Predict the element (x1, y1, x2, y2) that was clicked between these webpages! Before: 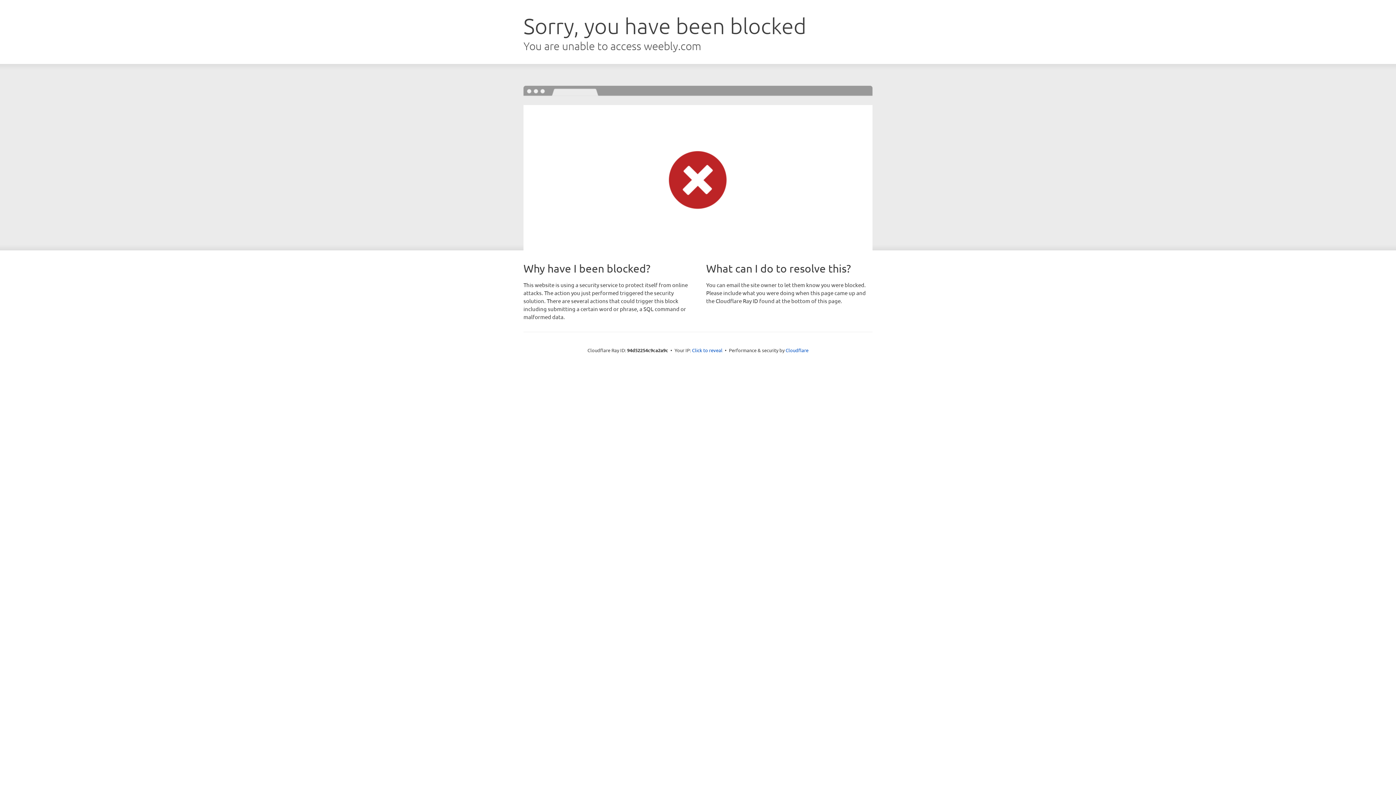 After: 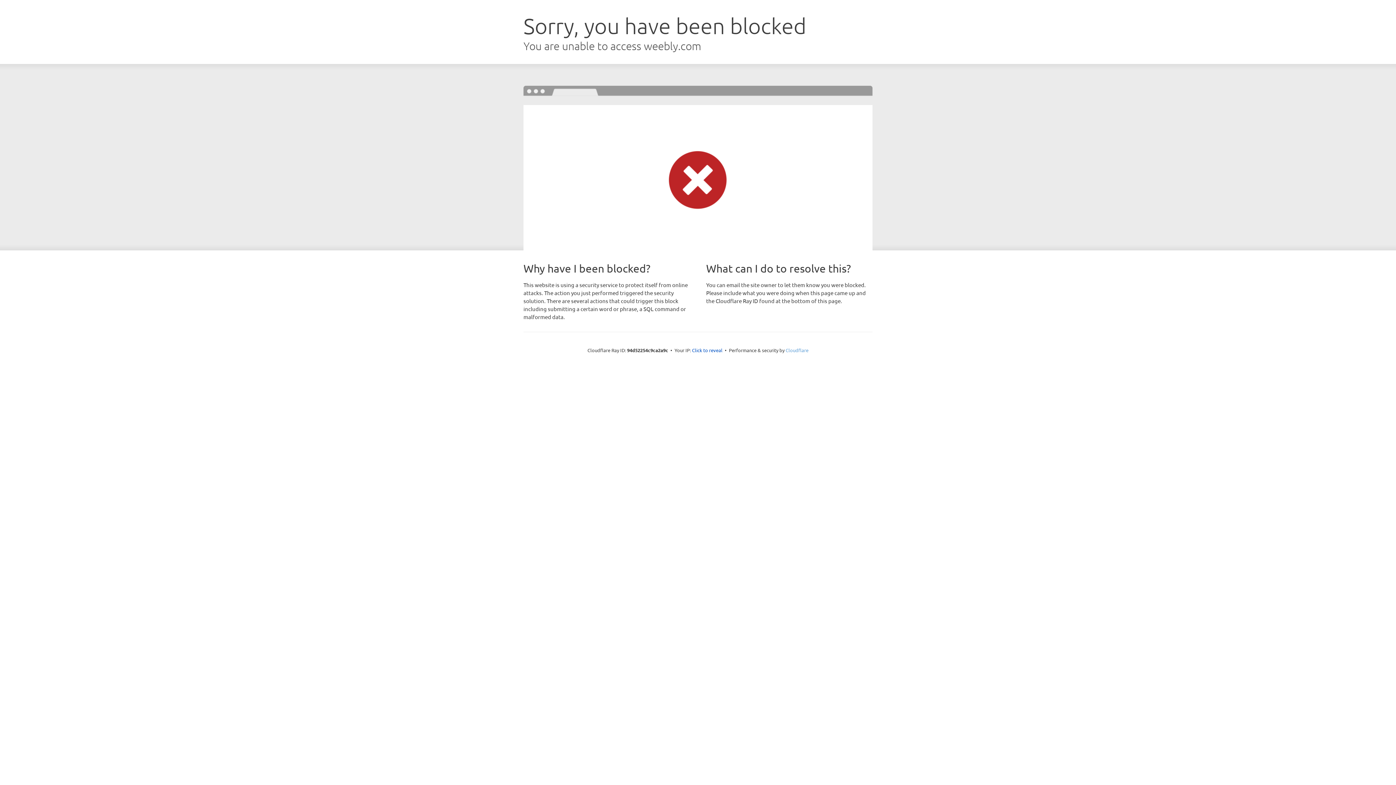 Action: bbox: (785, 347, 808, 353) label: Cloudflare